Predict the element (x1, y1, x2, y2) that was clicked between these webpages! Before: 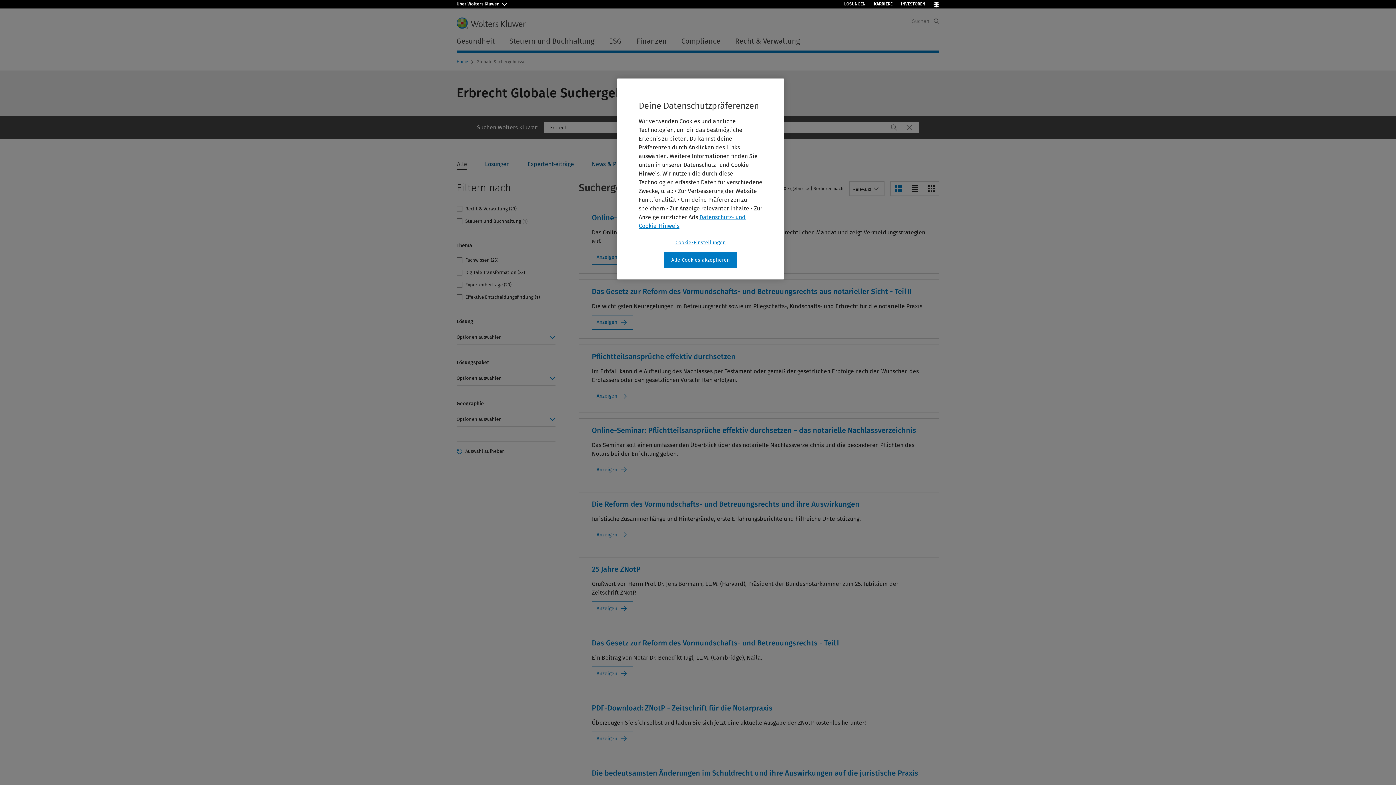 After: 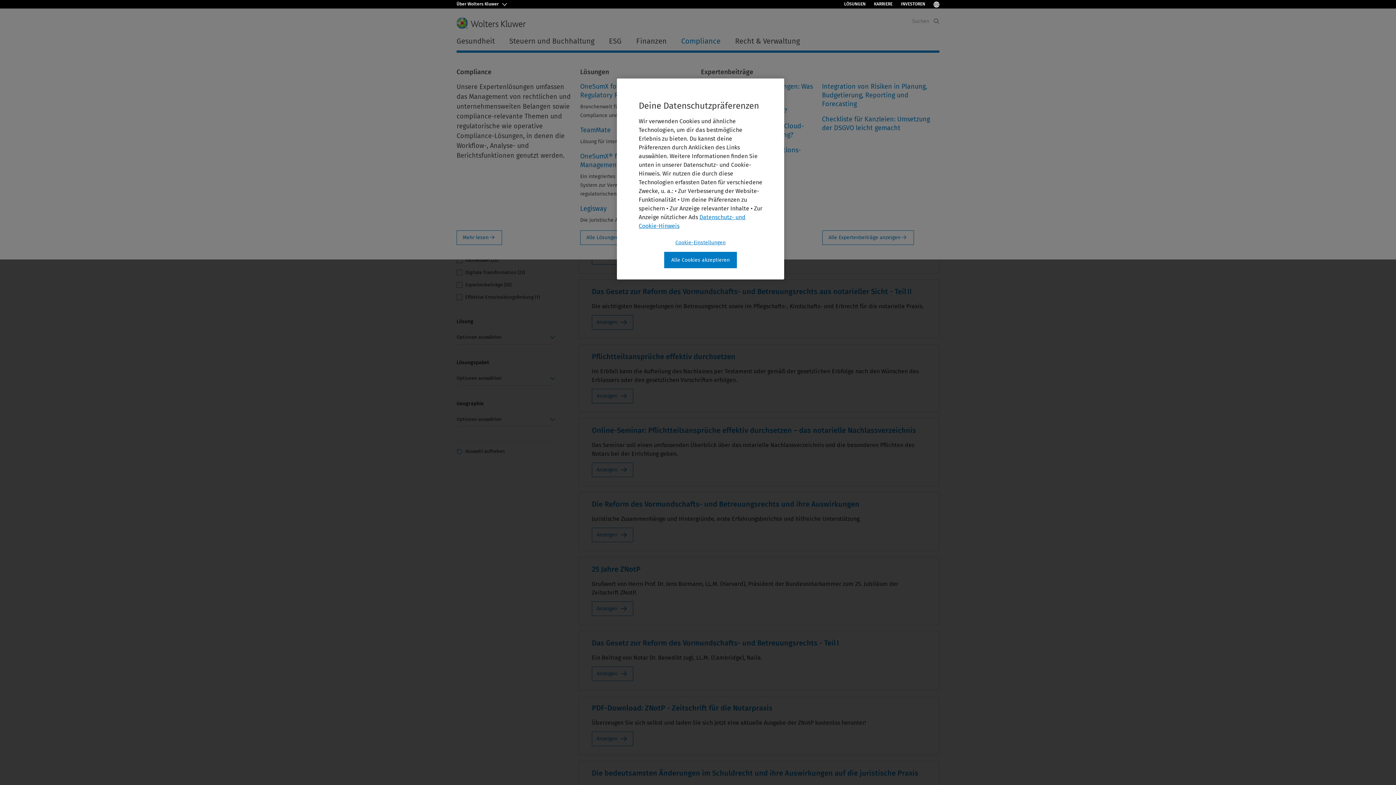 Action: label: Compliance bbox: (674, 33, 728, 48)